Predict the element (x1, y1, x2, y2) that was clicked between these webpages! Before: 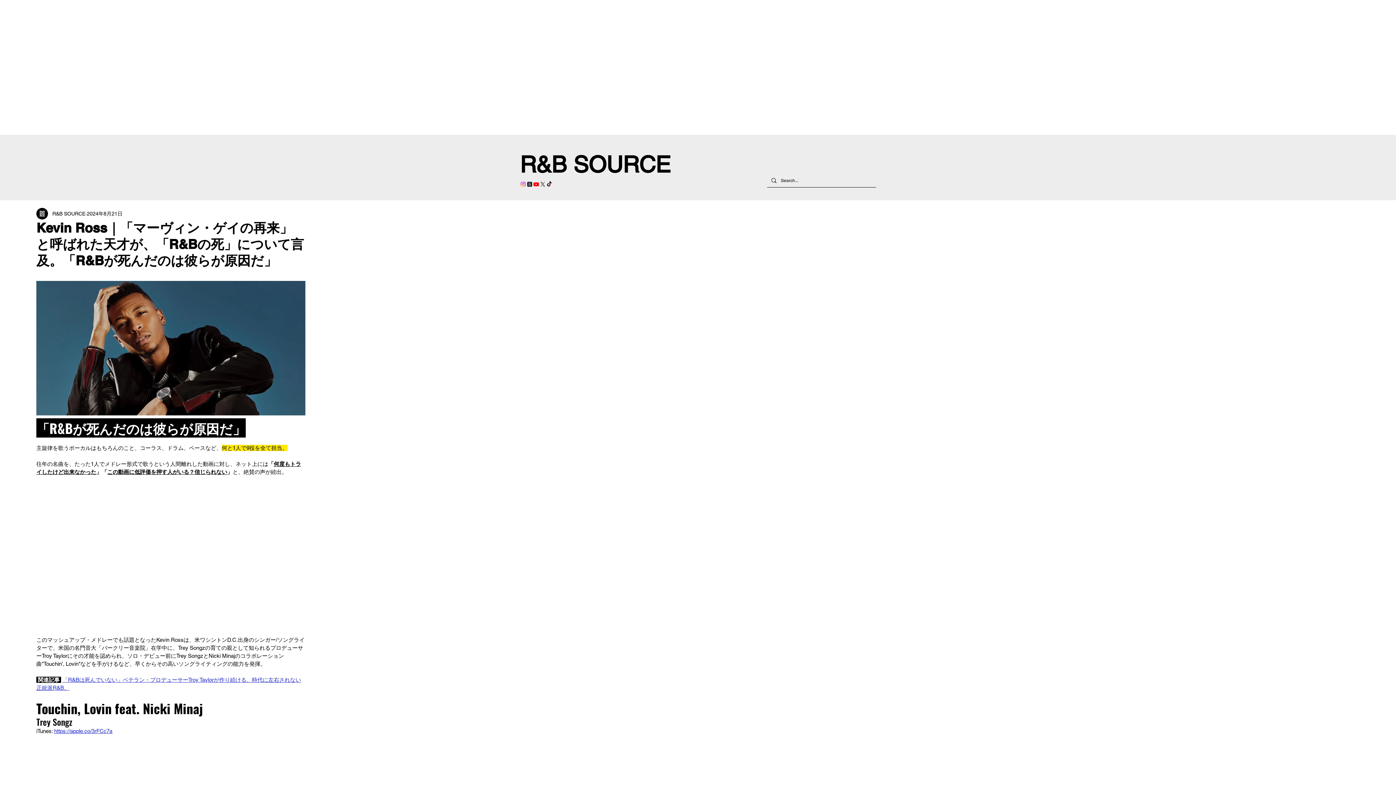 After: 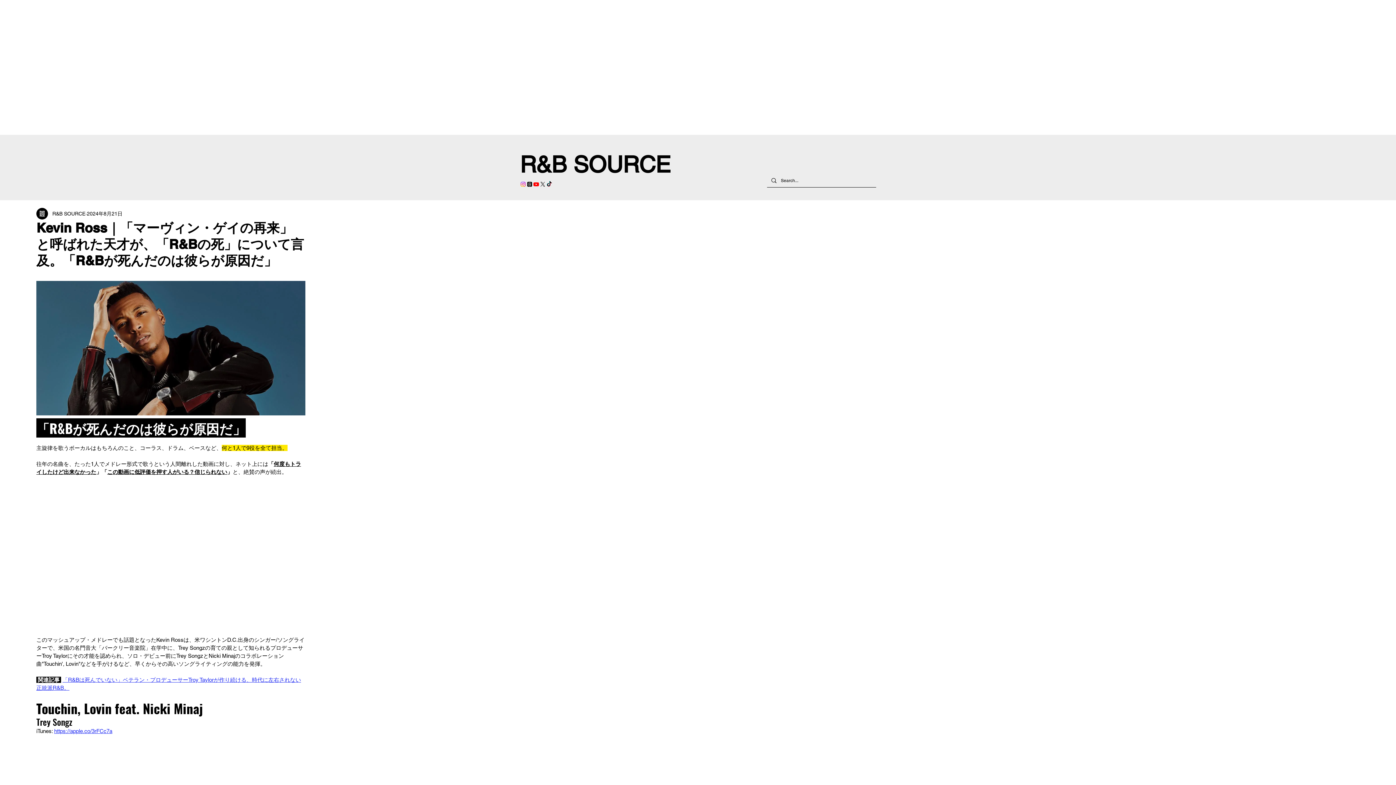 Action: label: Instagram bbox: (520, 181, 526, 187)